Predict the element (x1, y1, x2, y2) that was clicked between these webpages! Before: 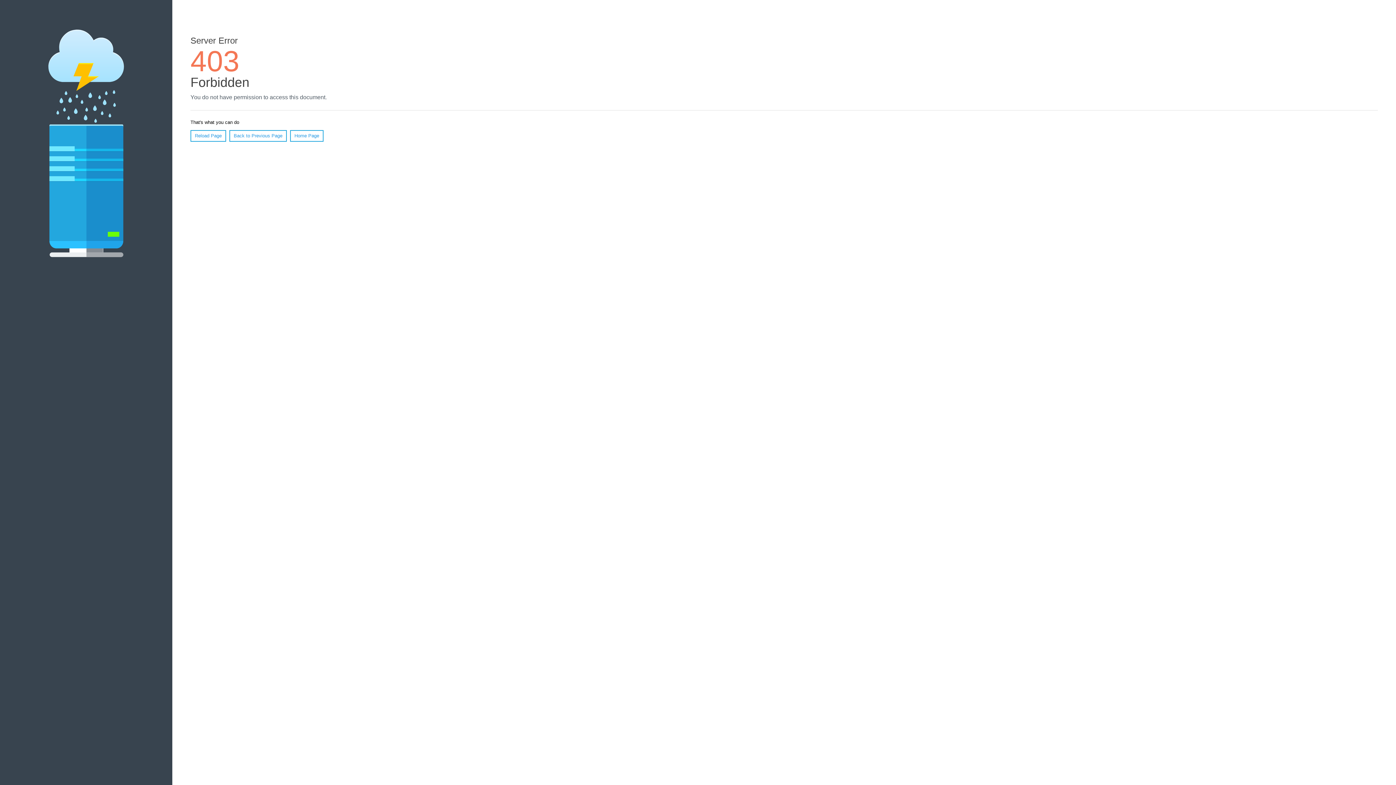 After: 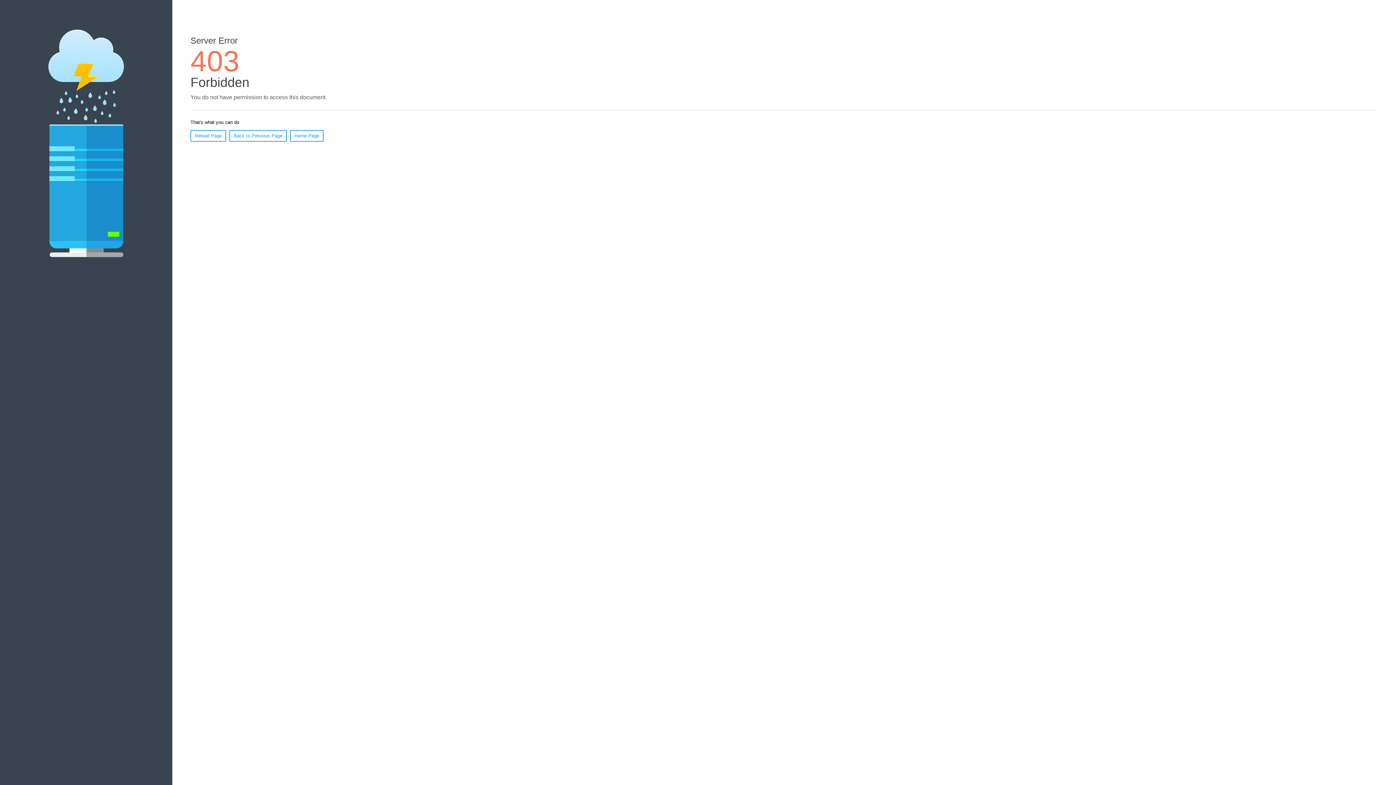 Action: bbox: (190, 130, 226, 141) label: Reload Page